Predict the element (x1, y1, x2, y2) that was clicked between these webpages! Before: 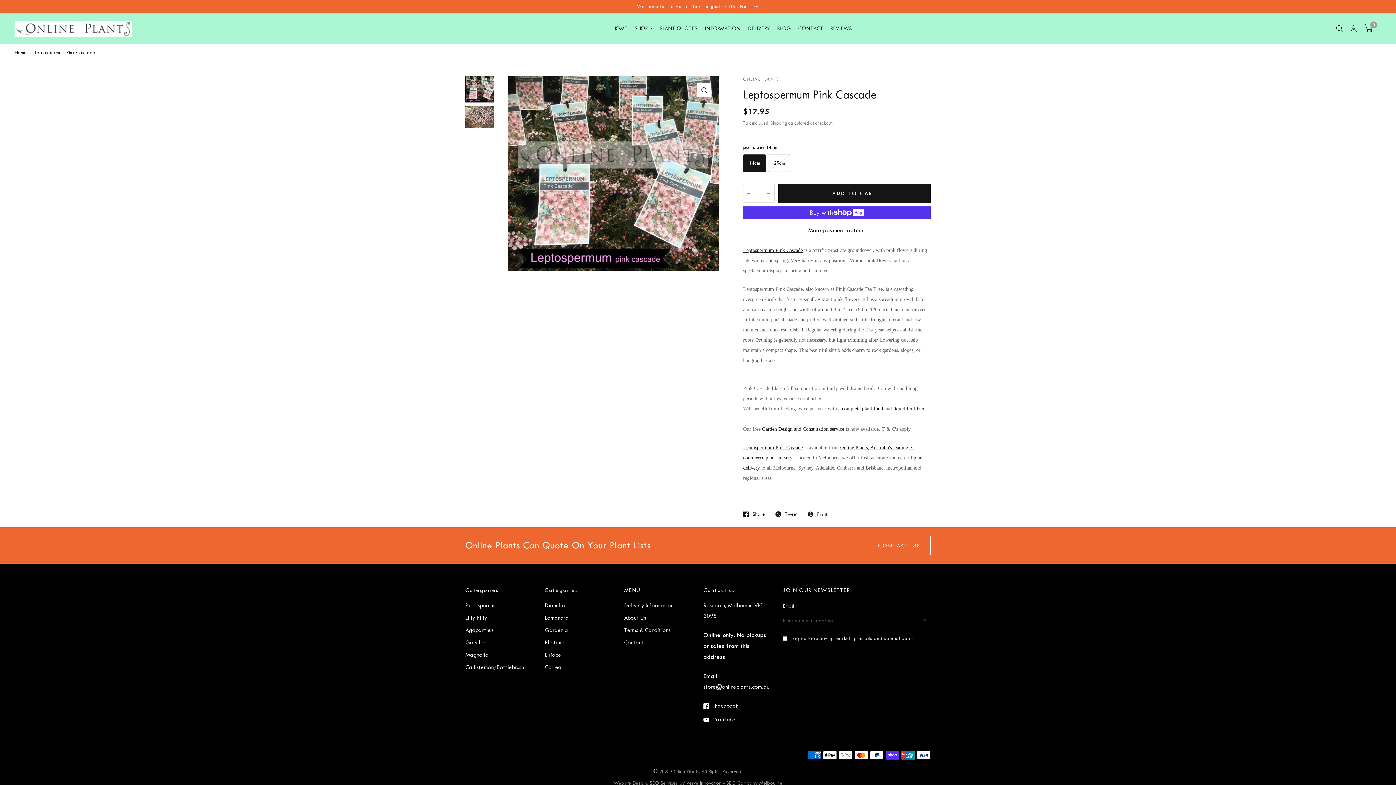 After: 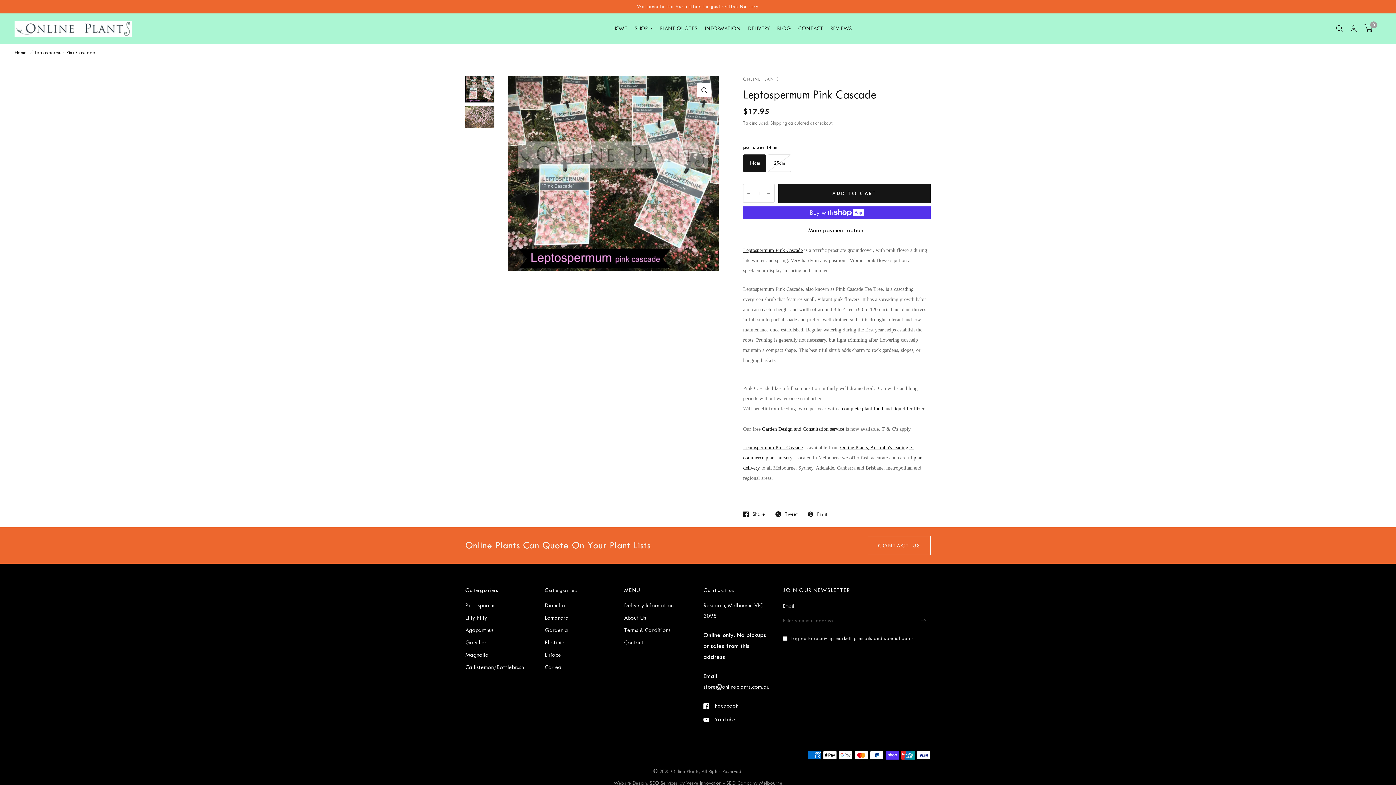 Action: label: Leptospermum Pink Cascade bbox: (743, 247, 802, 253)